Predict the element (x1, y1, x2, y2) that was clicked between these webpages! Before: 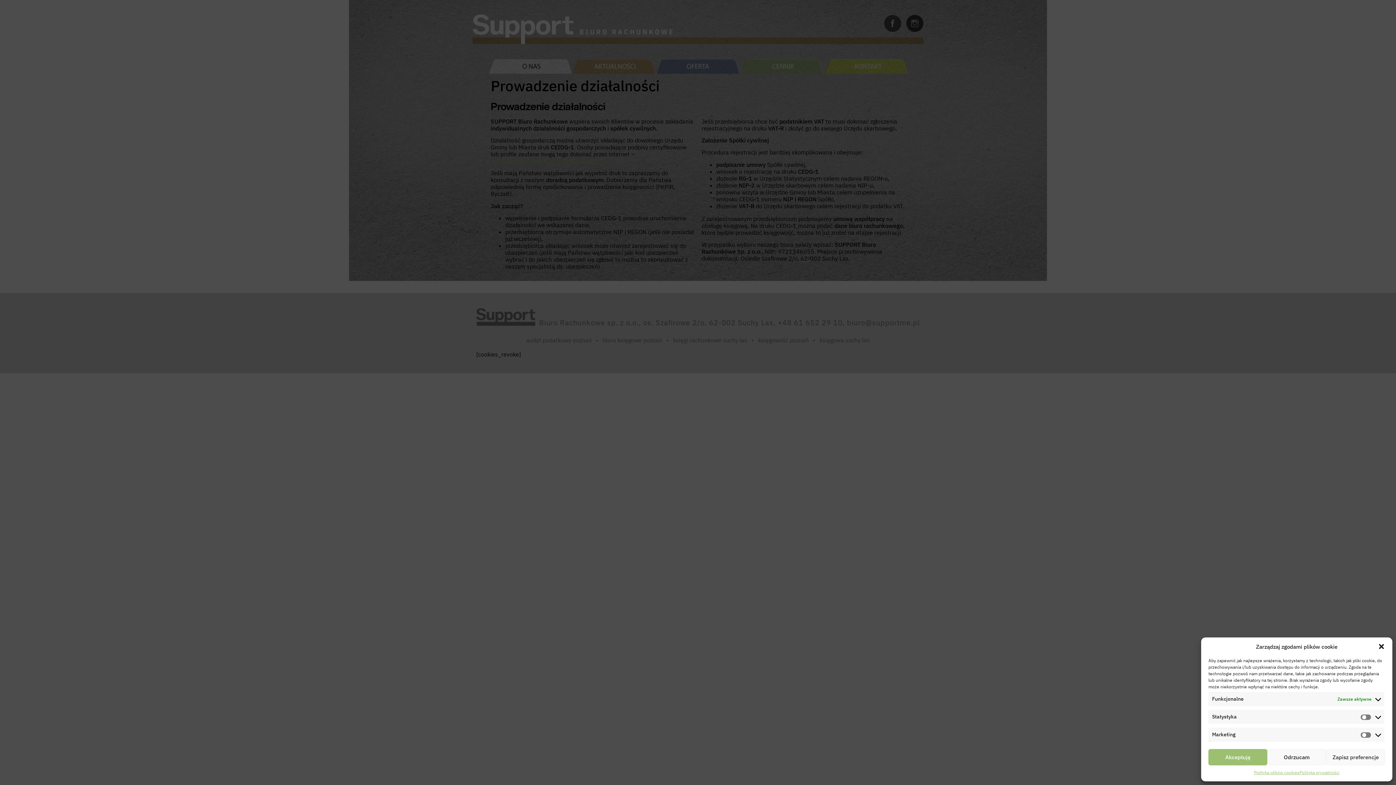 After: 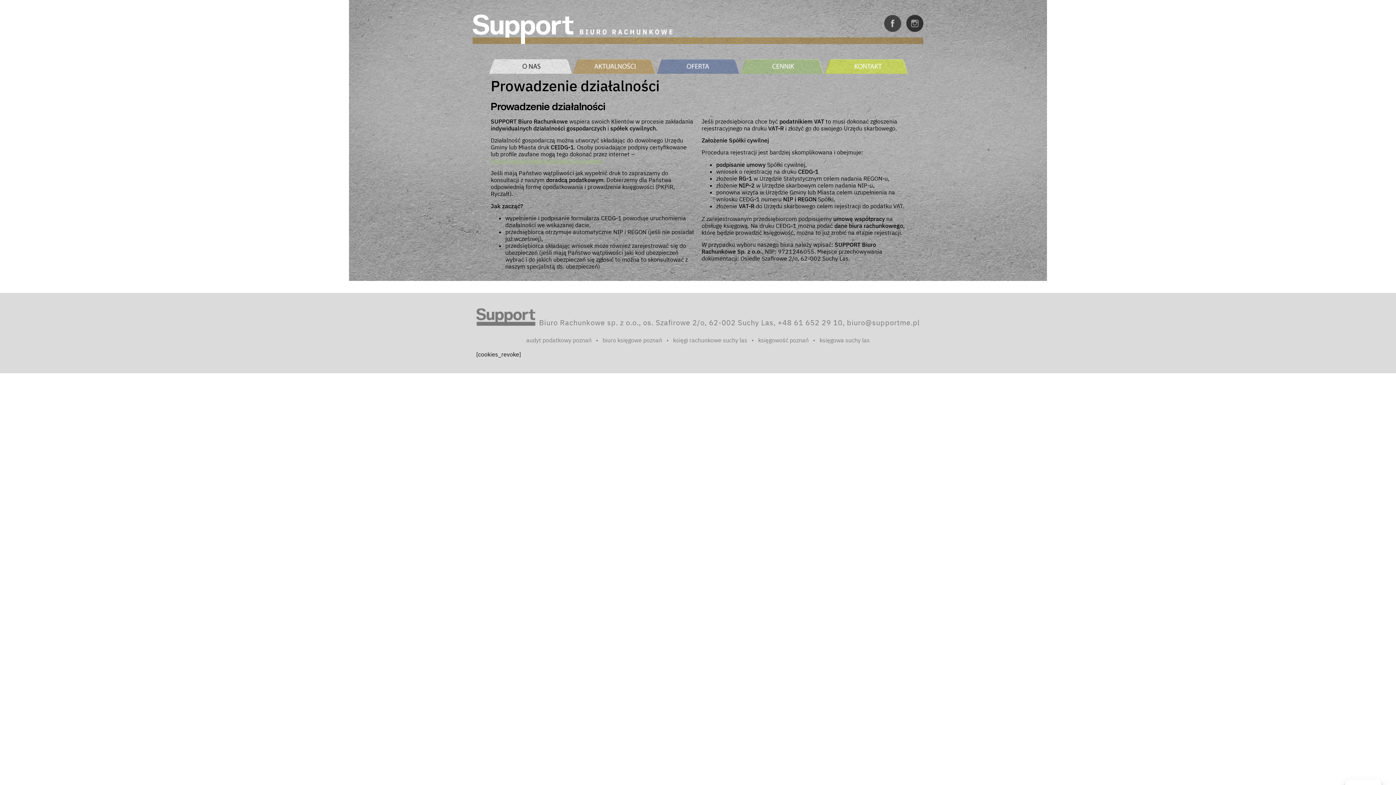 Action: label: Akceptuję bbox: (1208, 749, 1267, 765)